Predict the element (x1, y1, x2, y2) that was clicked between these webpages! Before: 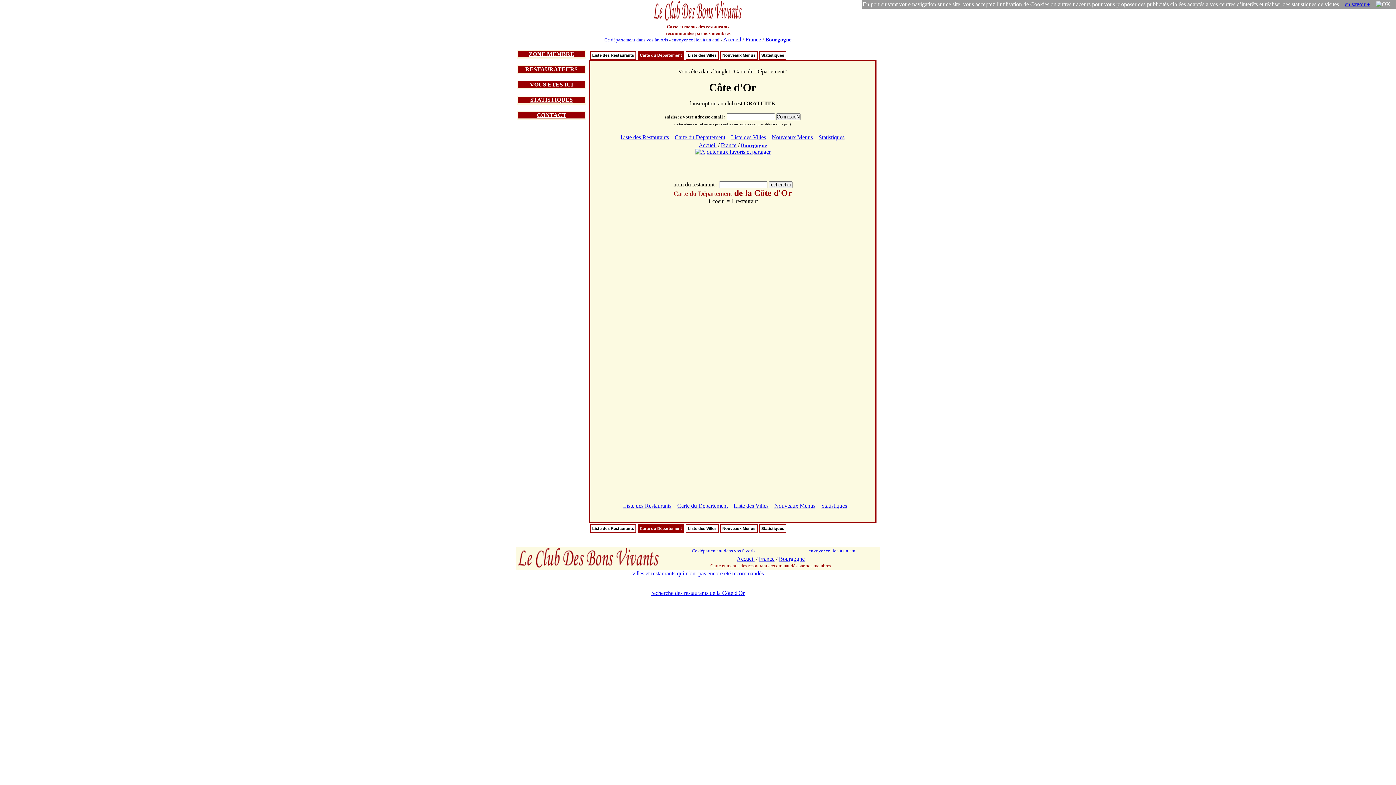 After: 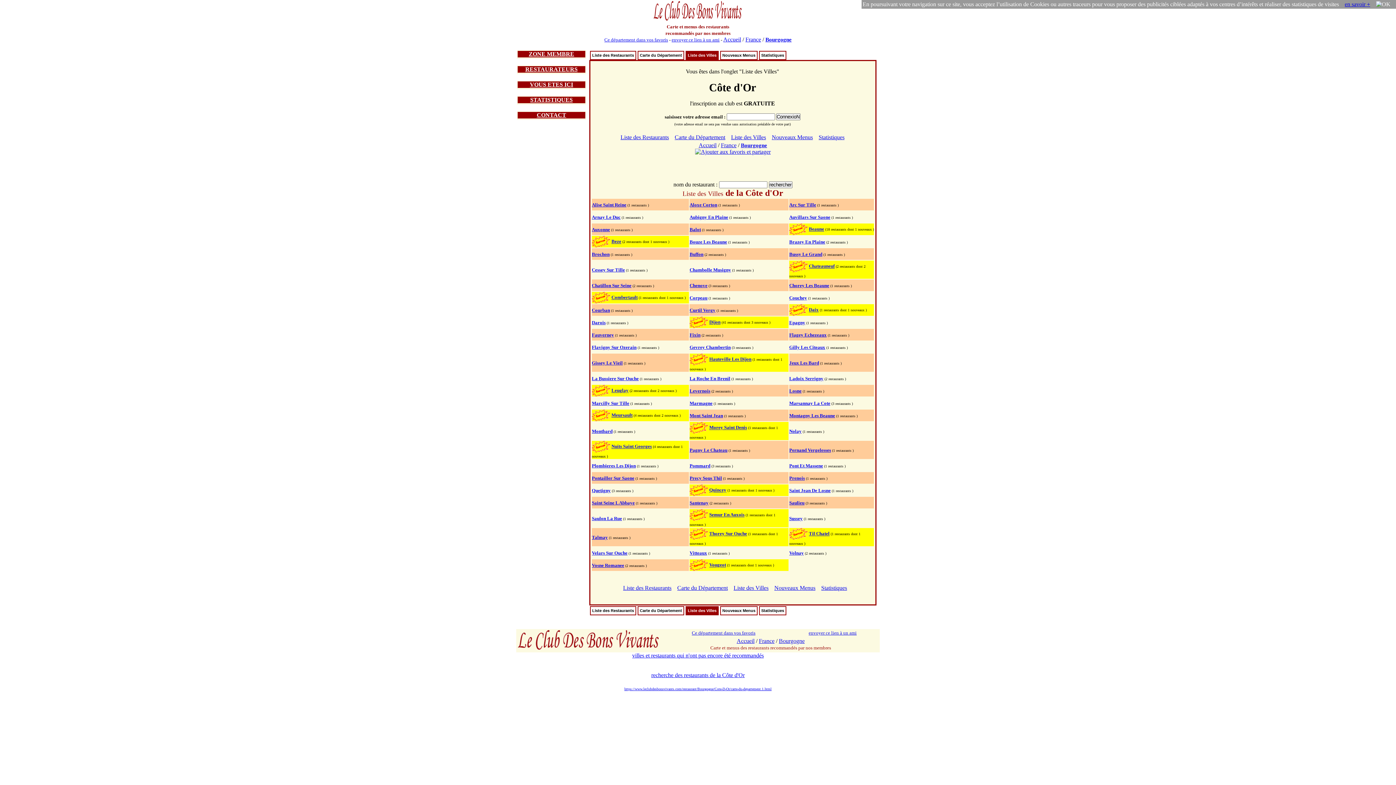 Action: bbox: (686, 51, 718, 58) label: Liste des Villes